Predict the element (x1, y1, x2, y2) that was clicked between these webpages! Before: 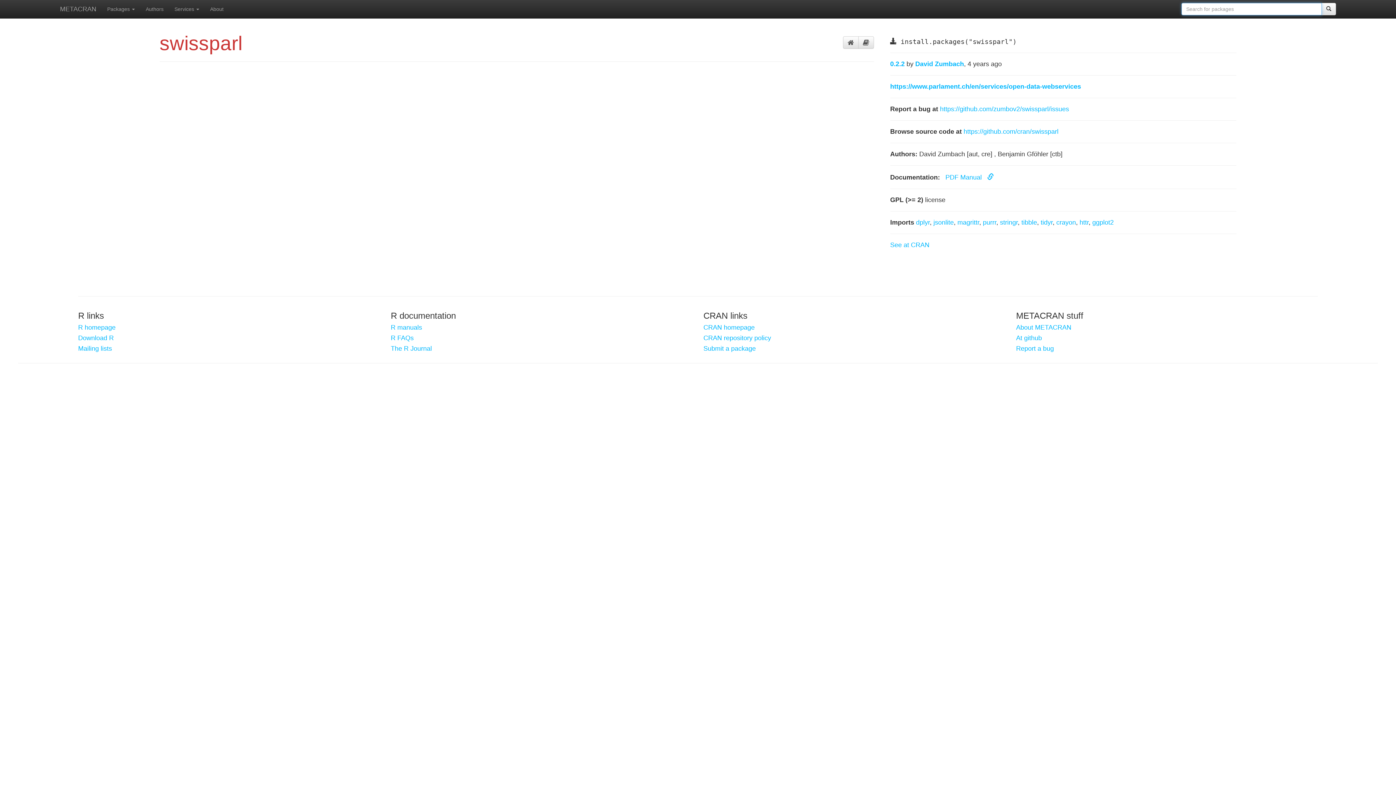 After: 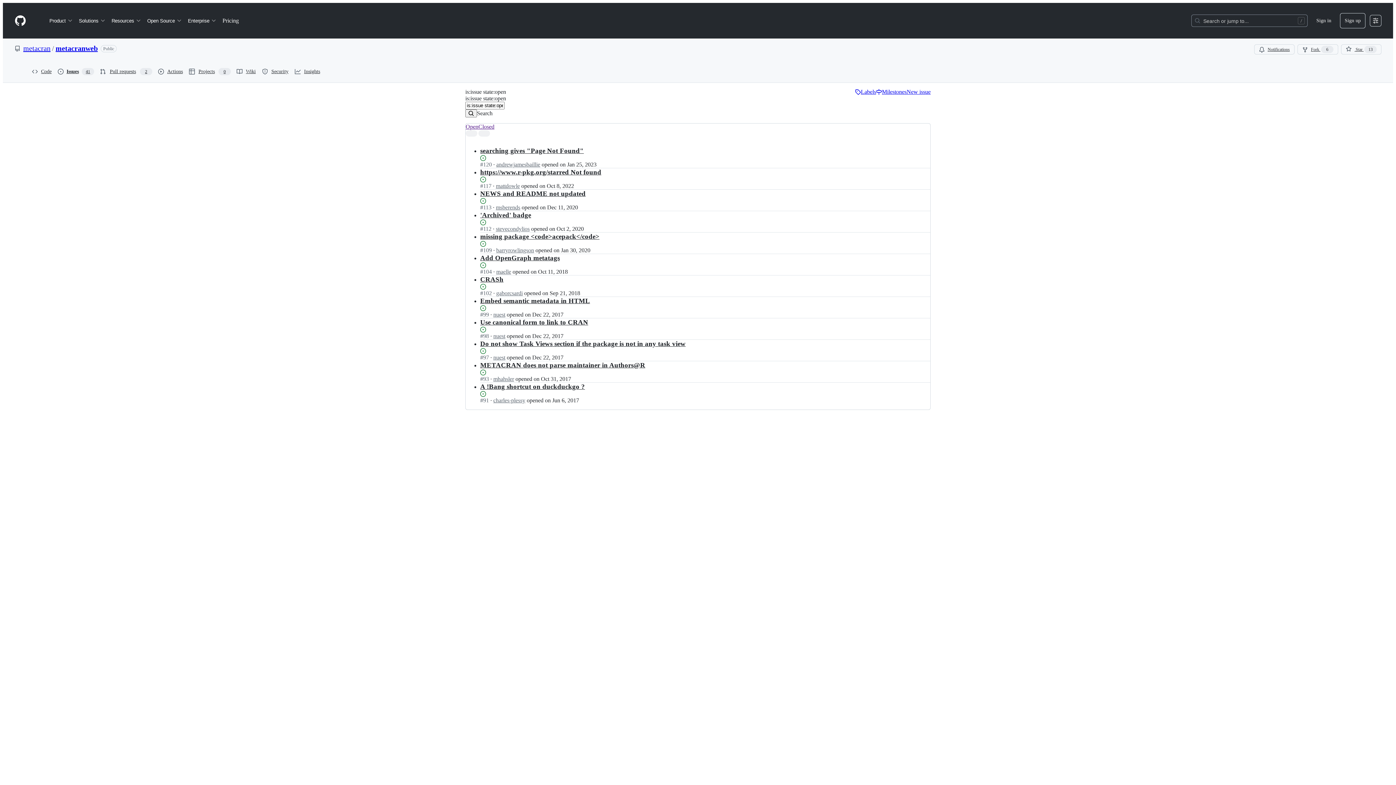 Action: label: Report a bug bbox: (1016, 345, 1318, 352)